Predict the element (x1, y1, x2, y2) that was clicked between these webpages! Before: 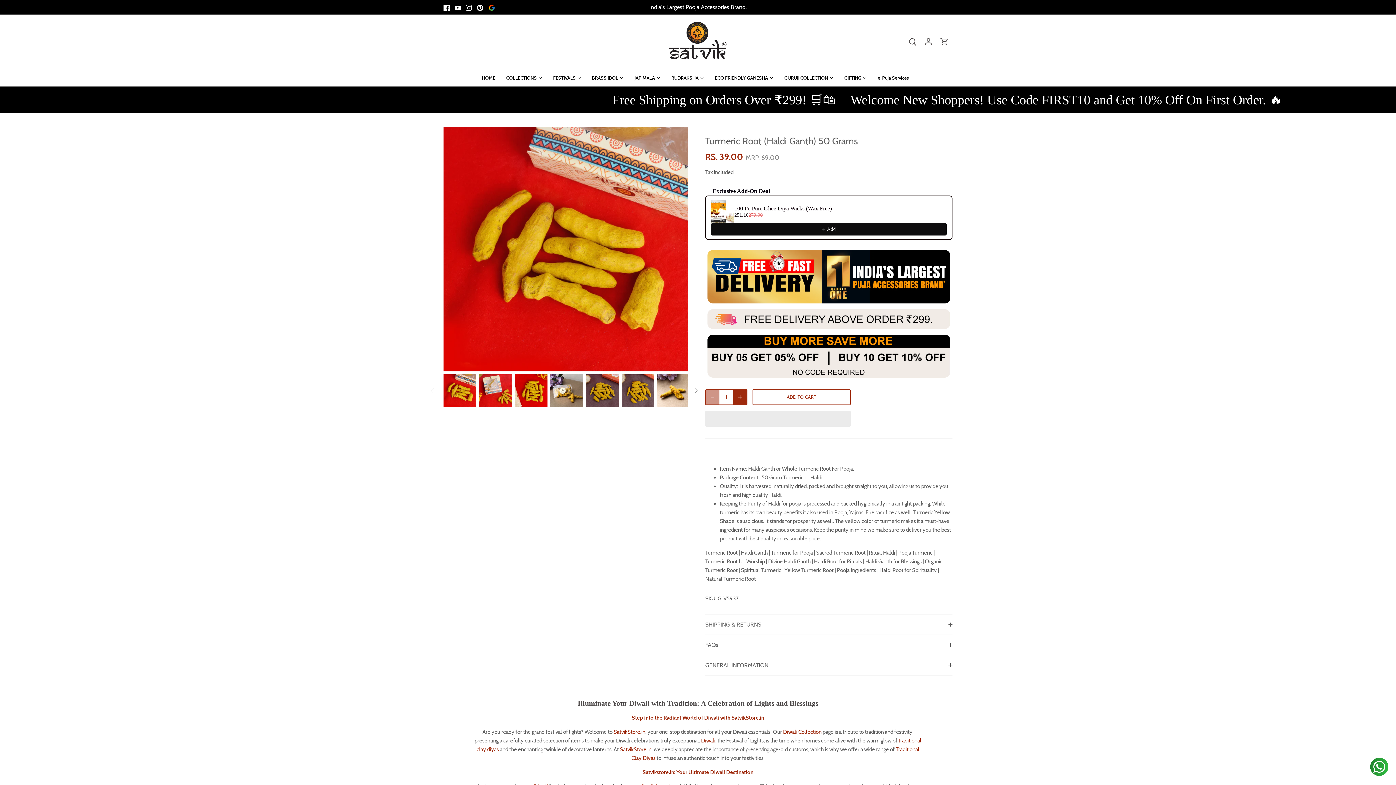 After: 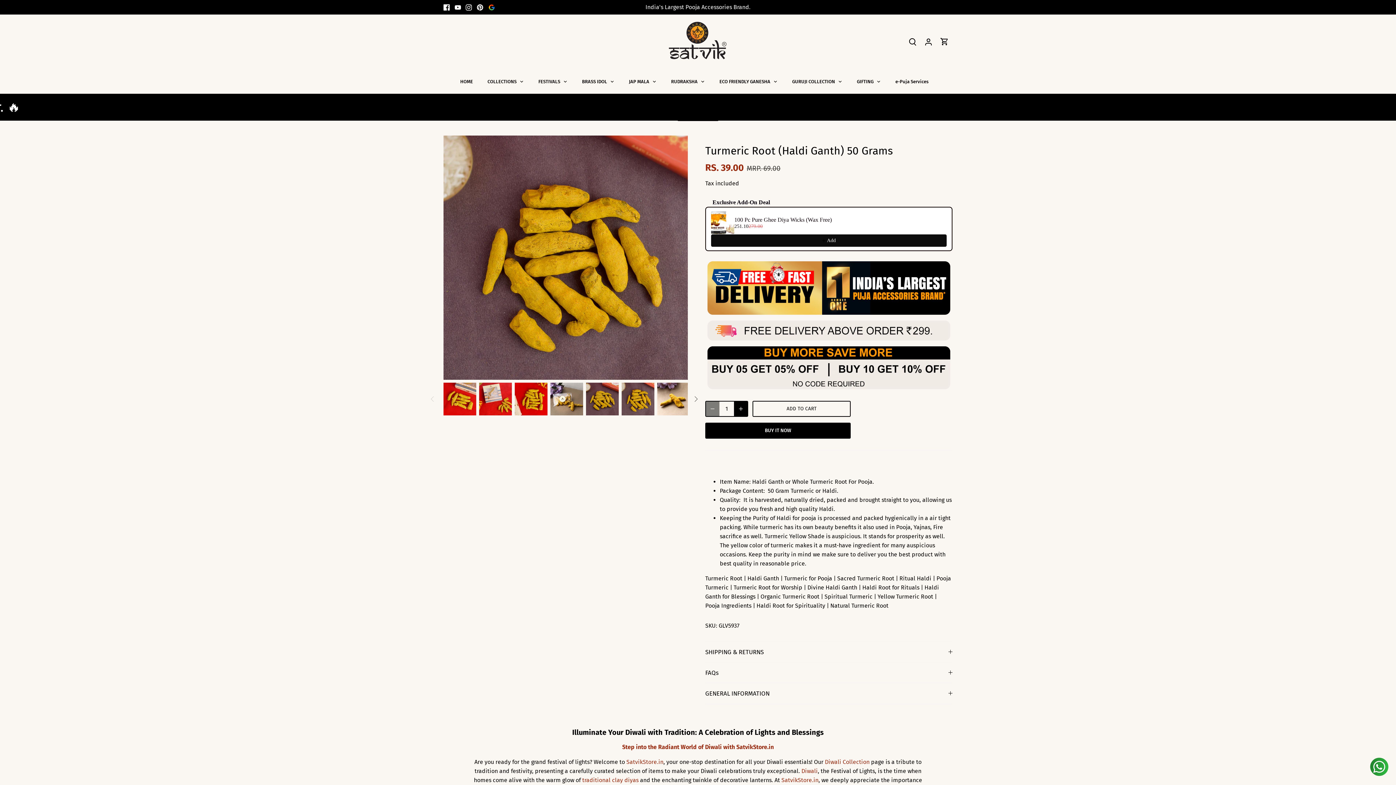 Action: label: Select thumbnail bbox: (621, 374, 654, 407)